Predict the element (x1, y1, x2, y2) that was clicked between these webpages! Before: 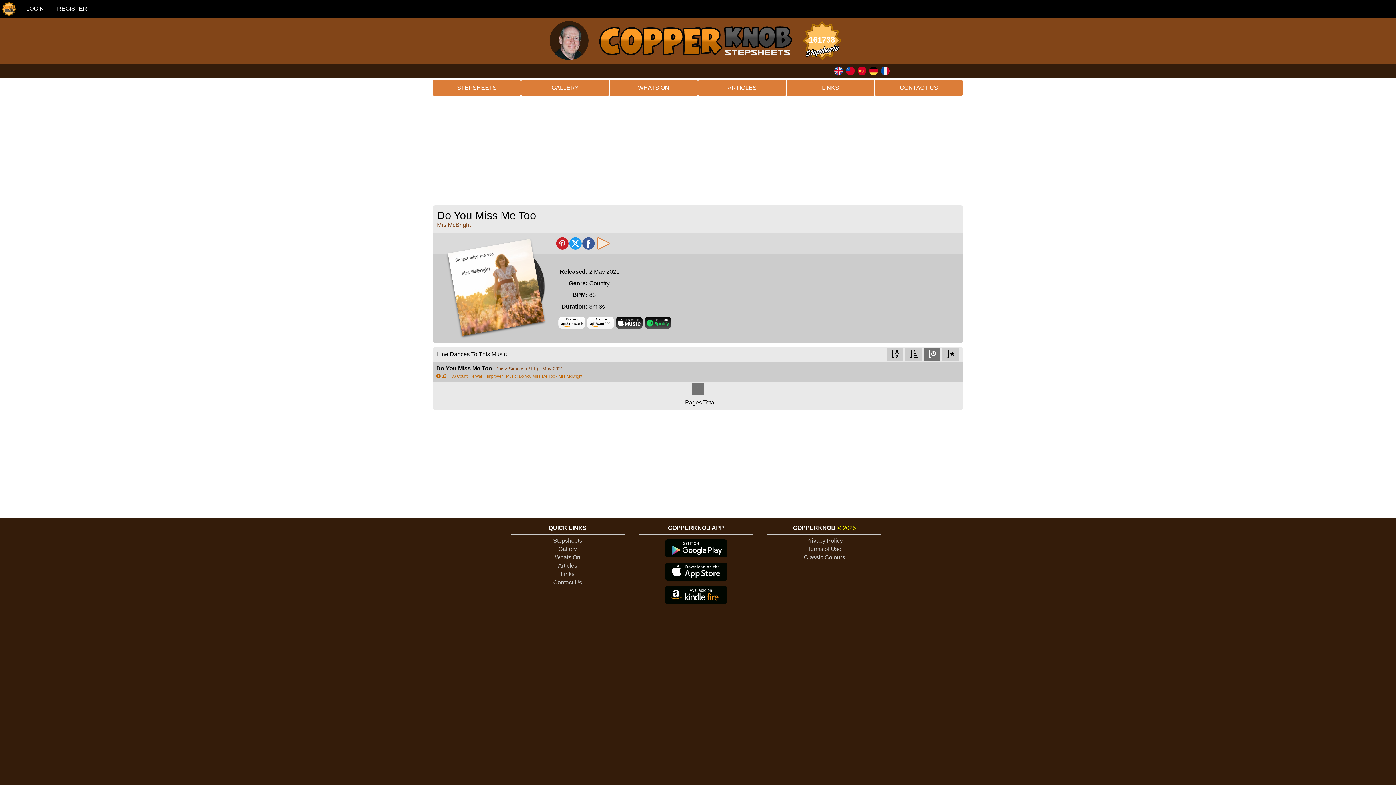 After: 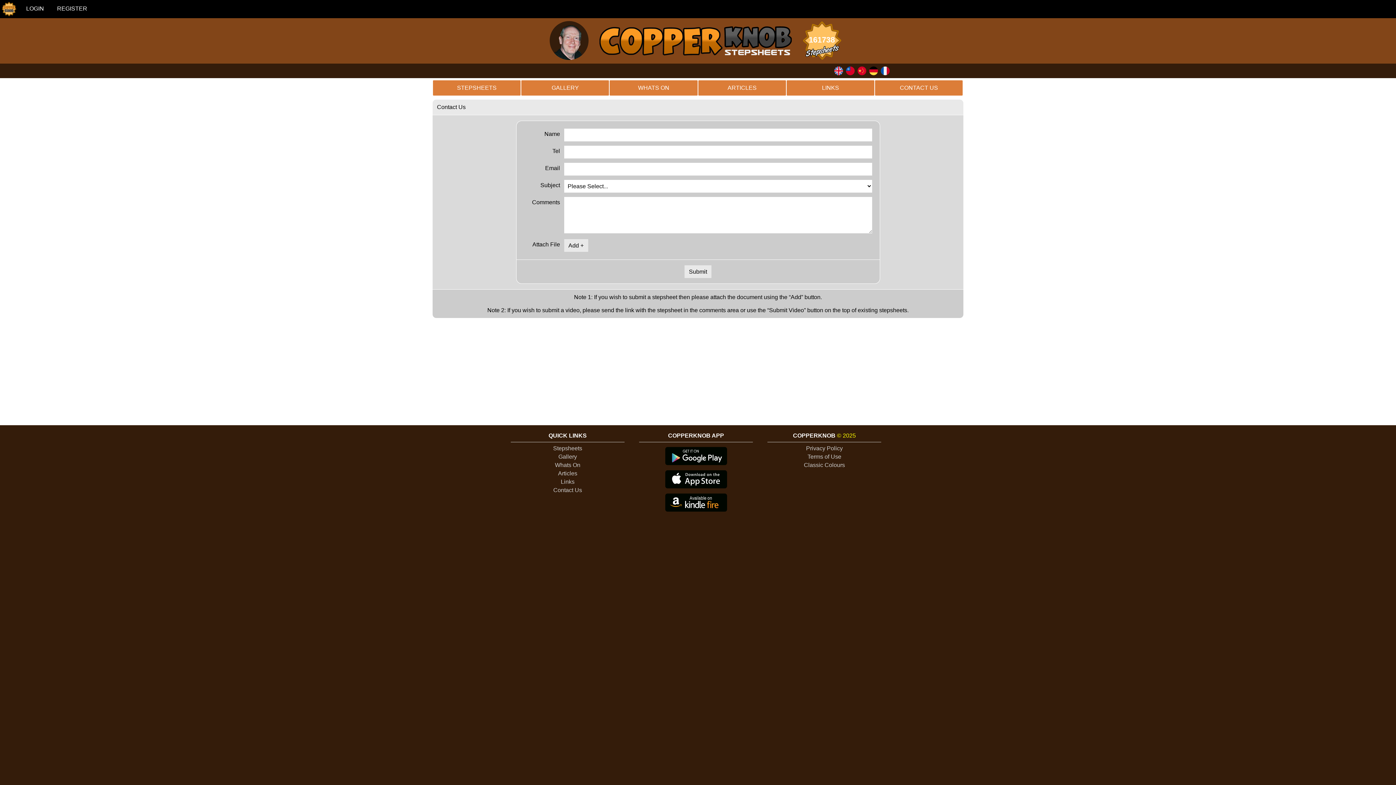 Action: label: Contact Us bbox: (553, 579, 582, 585)